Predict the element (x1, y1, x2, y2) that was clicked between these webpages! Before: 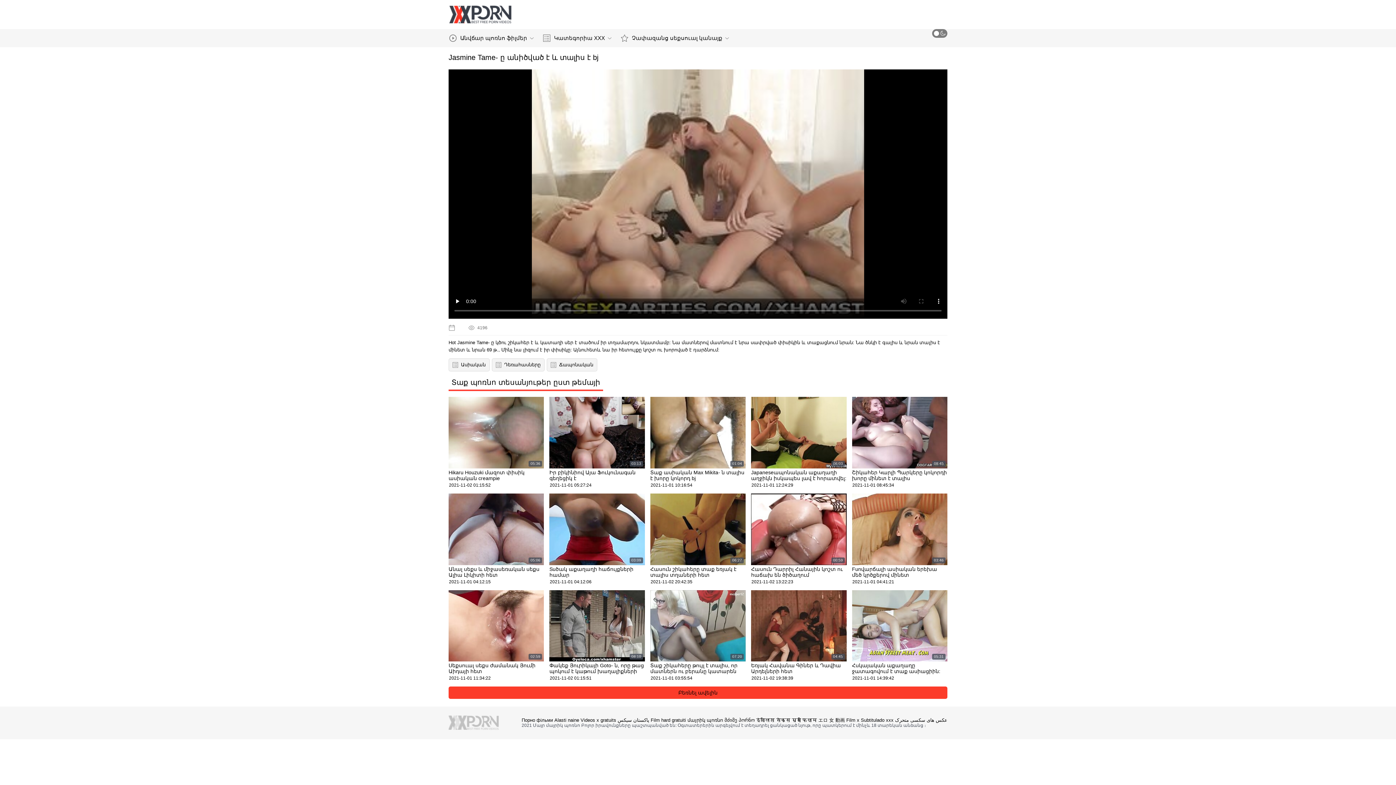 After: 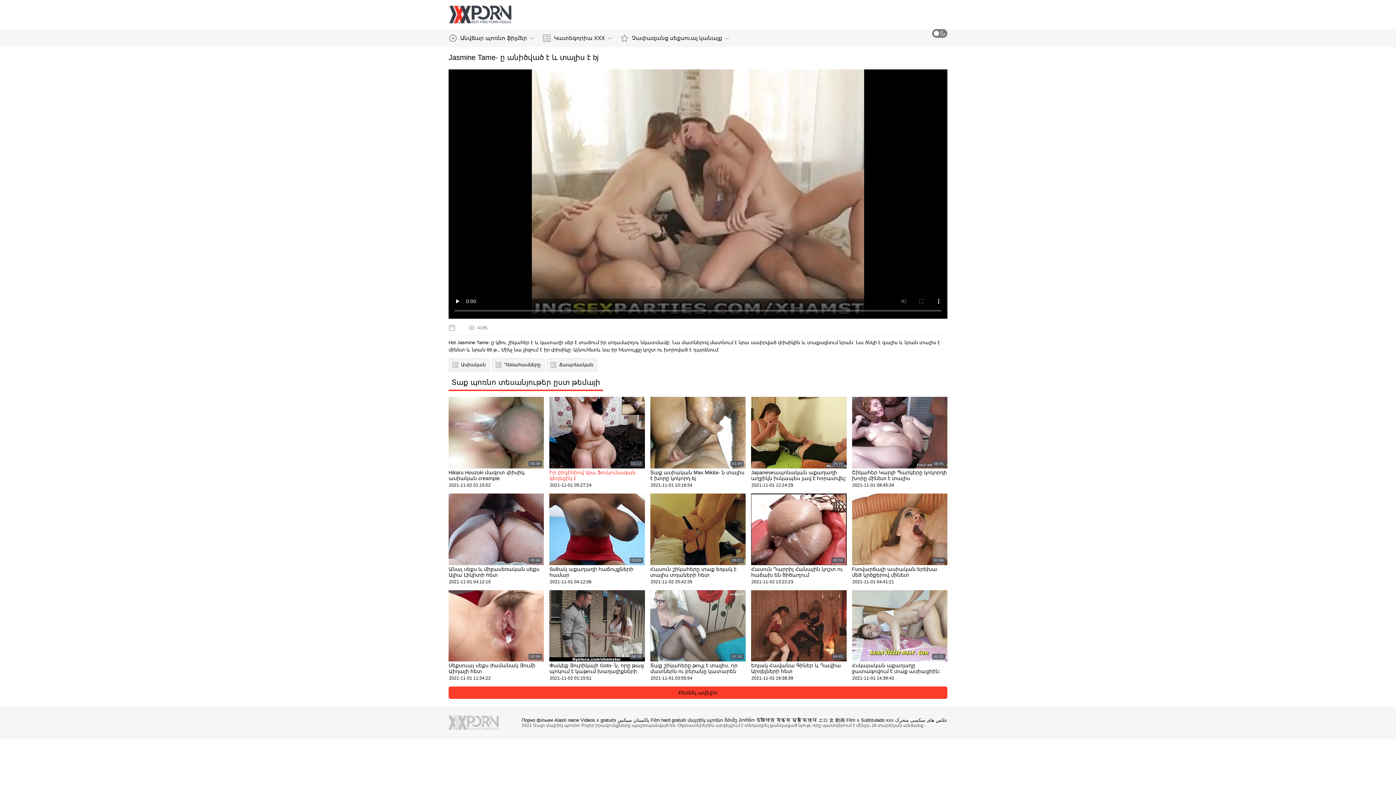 Action: label: 03:13
Իր բիկինիով Այա Ֆուկունագան գեղեցիկ է
2021-11-01 05:27:24 bbox: (549, 397, 645, 488)